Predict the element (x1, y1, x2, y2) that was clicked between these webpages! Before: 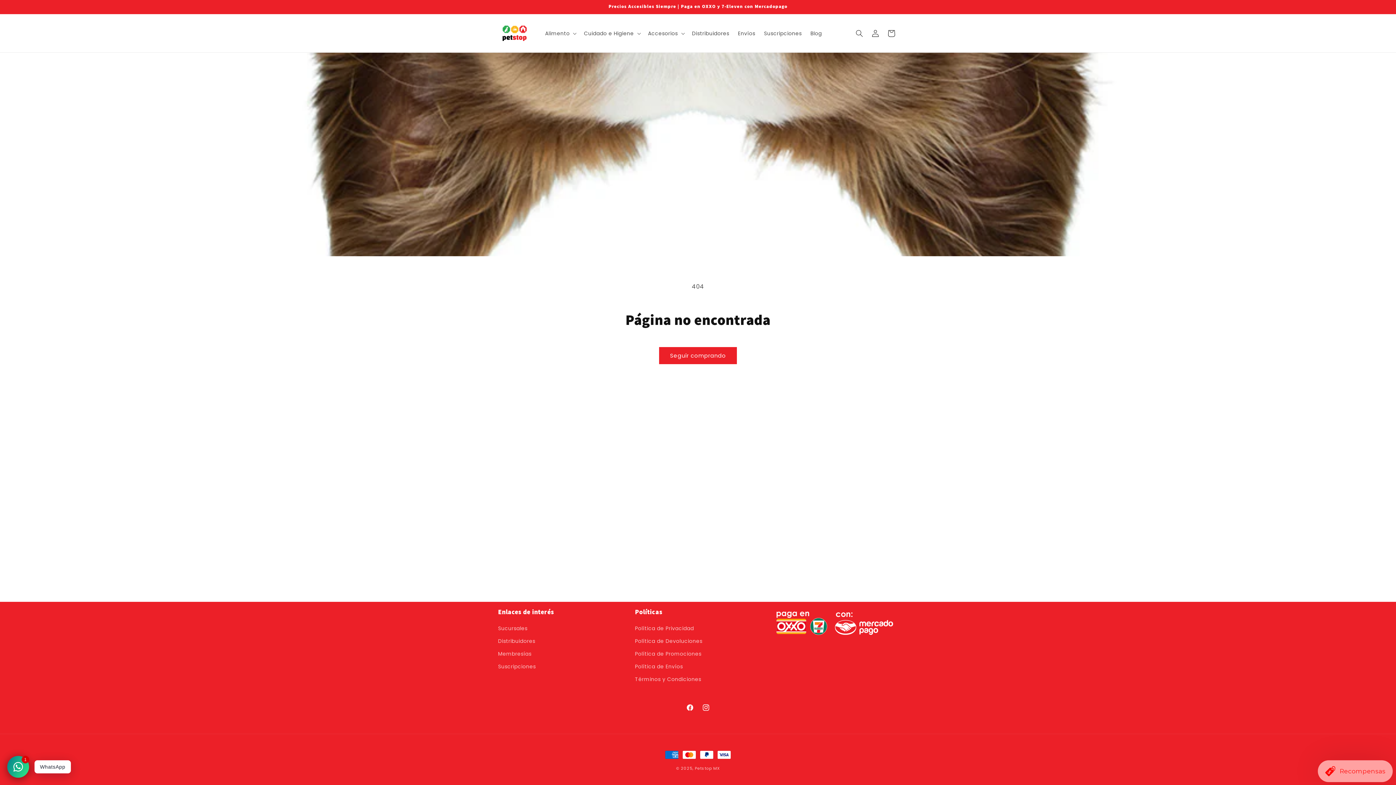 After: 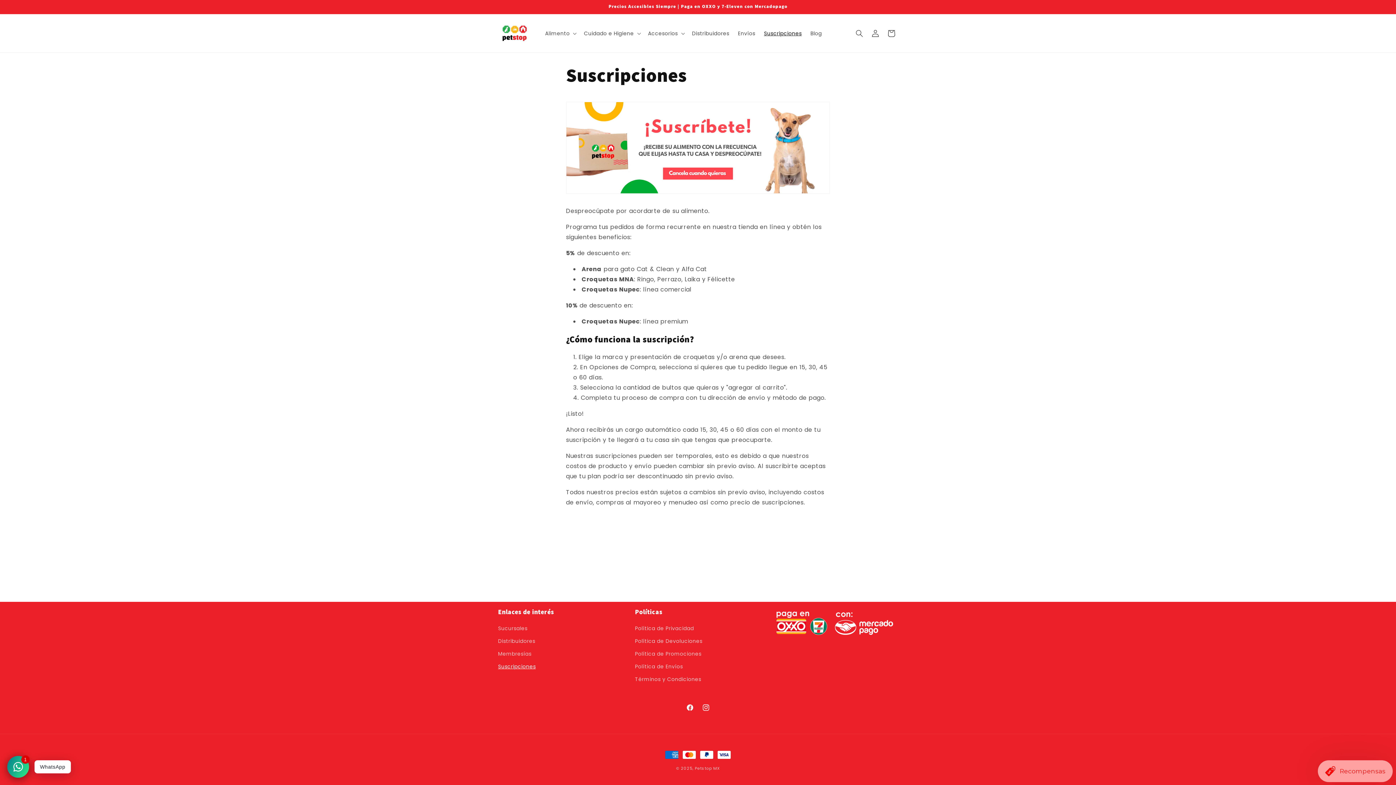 Action: bbox: (498, 660, 535, 673) label: Suscripciones